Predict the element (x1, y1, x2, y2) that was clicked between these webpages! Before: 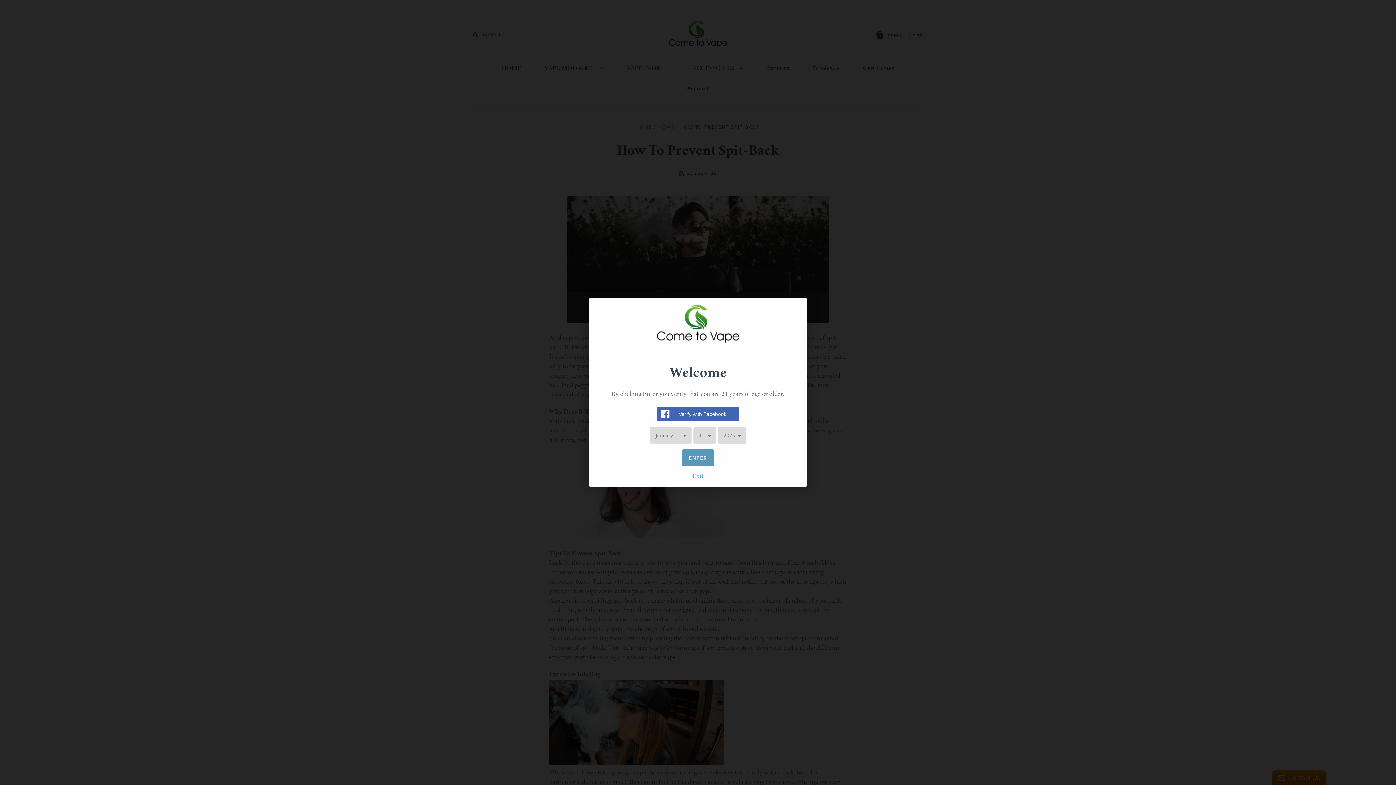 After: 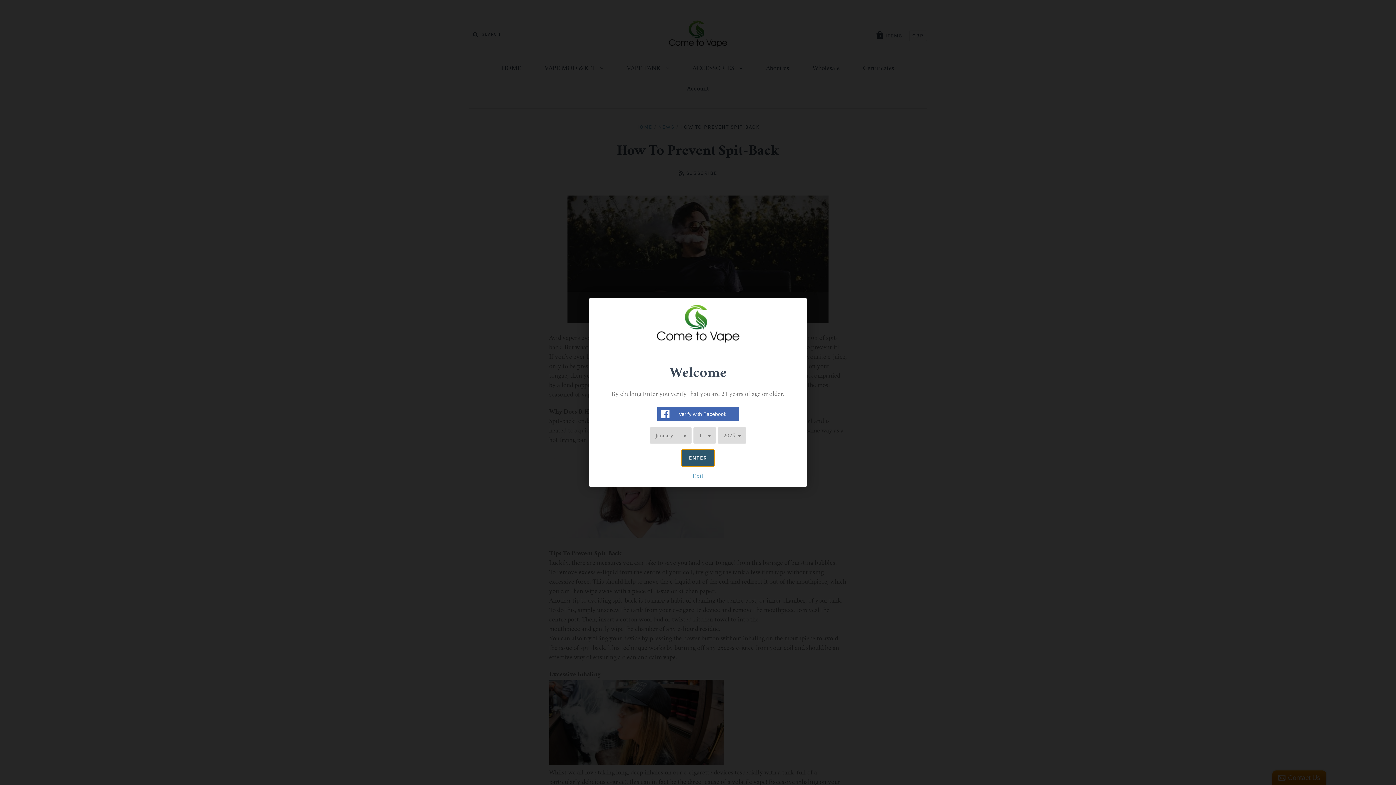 Action: bbox: (681, 449, 714, 466) label: ENTER